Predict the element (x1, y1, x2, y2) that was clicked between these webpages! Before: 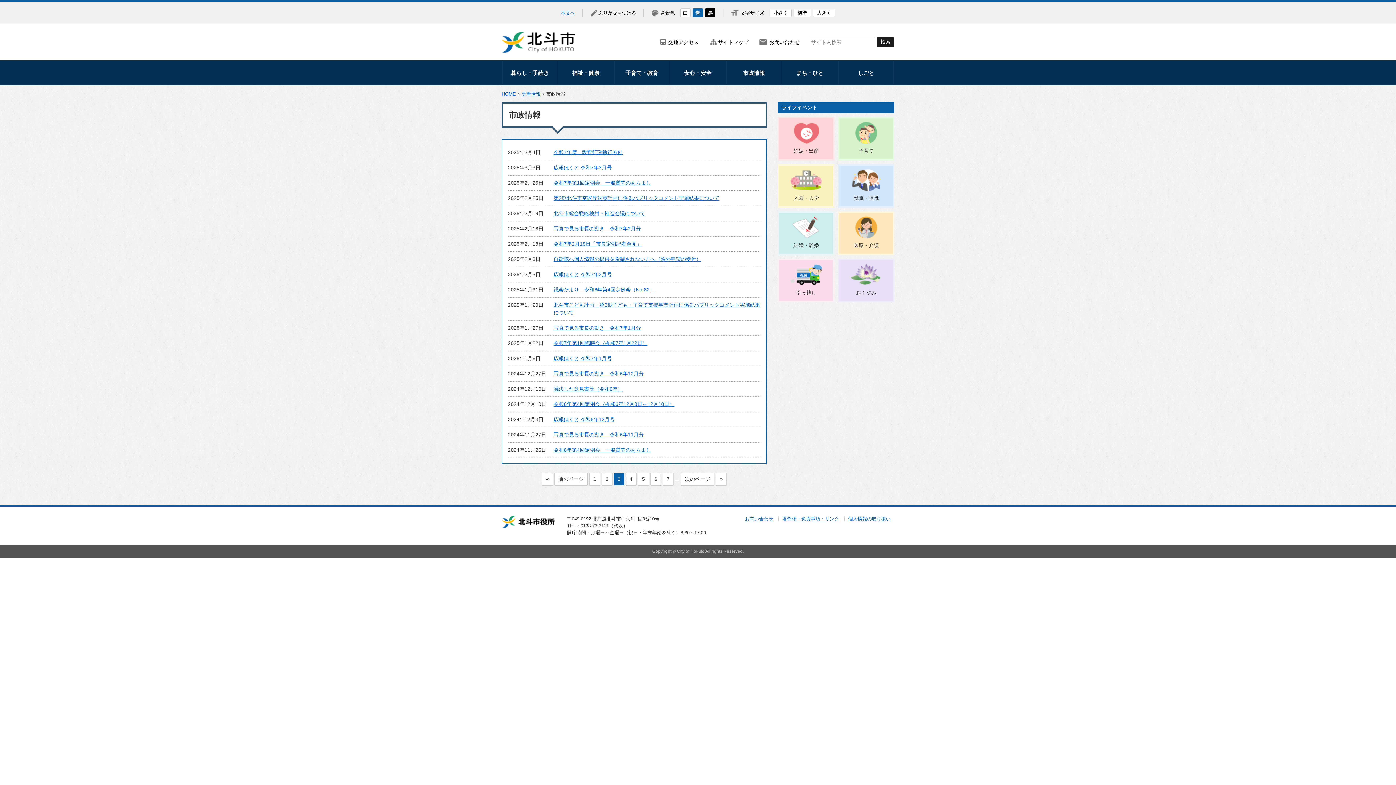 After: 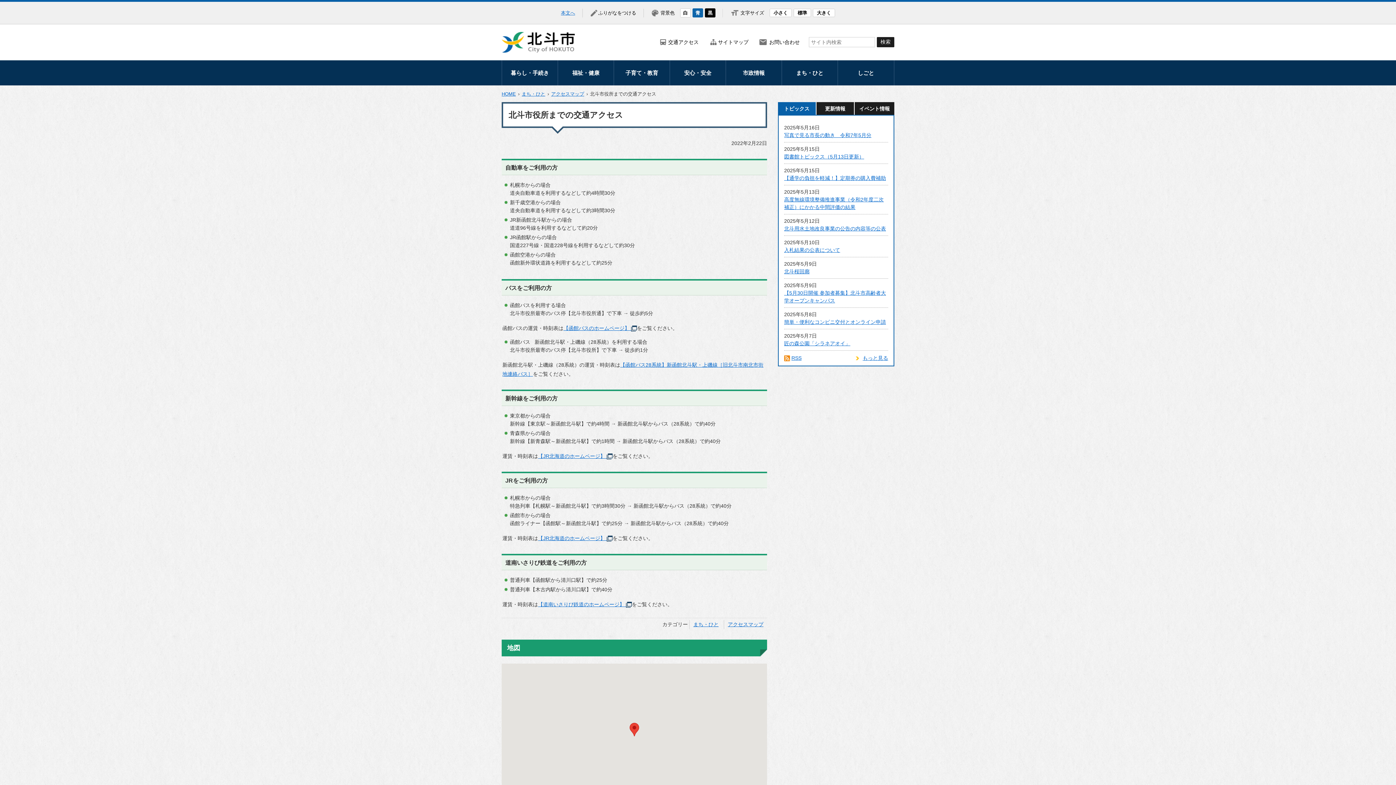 Action: label: 交通アクセス bbox: (659, 39, 698, 44)